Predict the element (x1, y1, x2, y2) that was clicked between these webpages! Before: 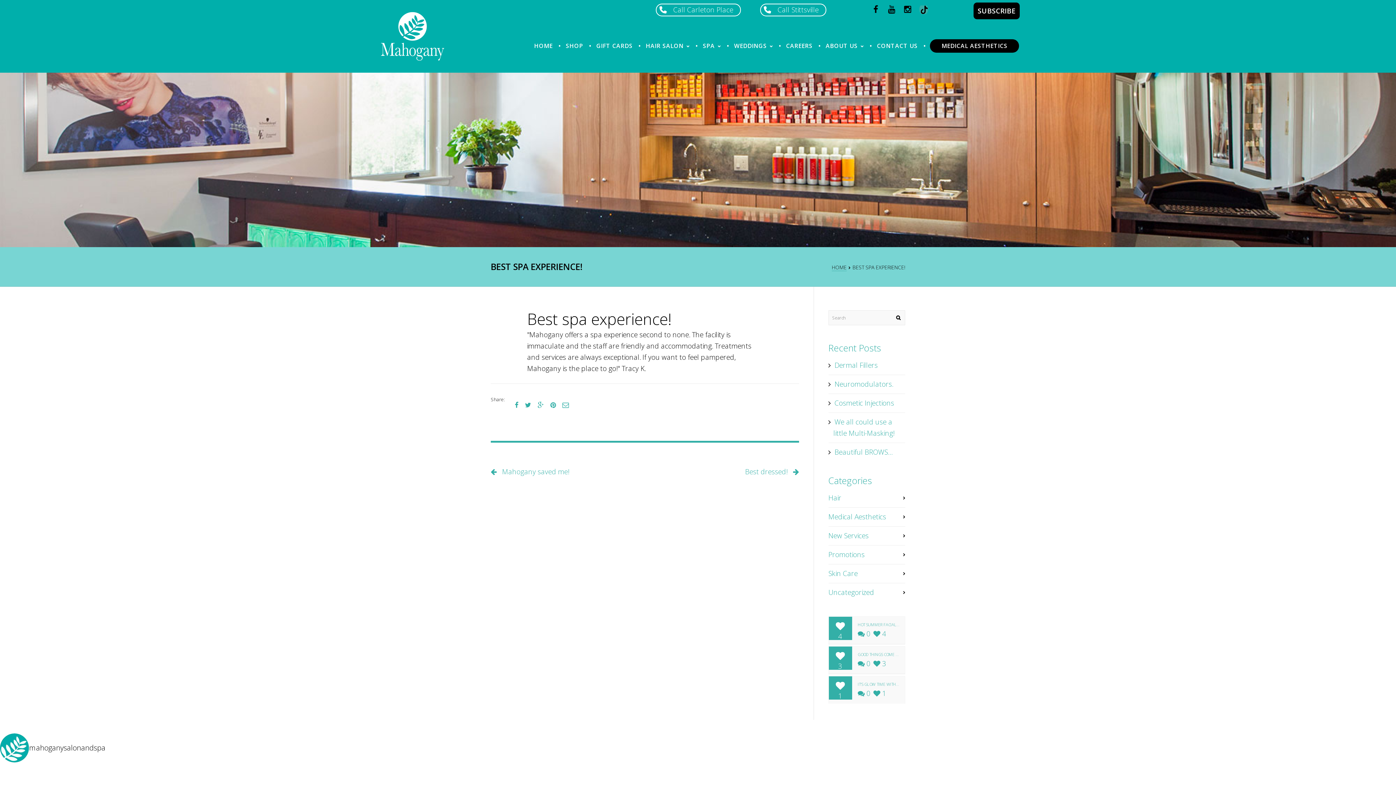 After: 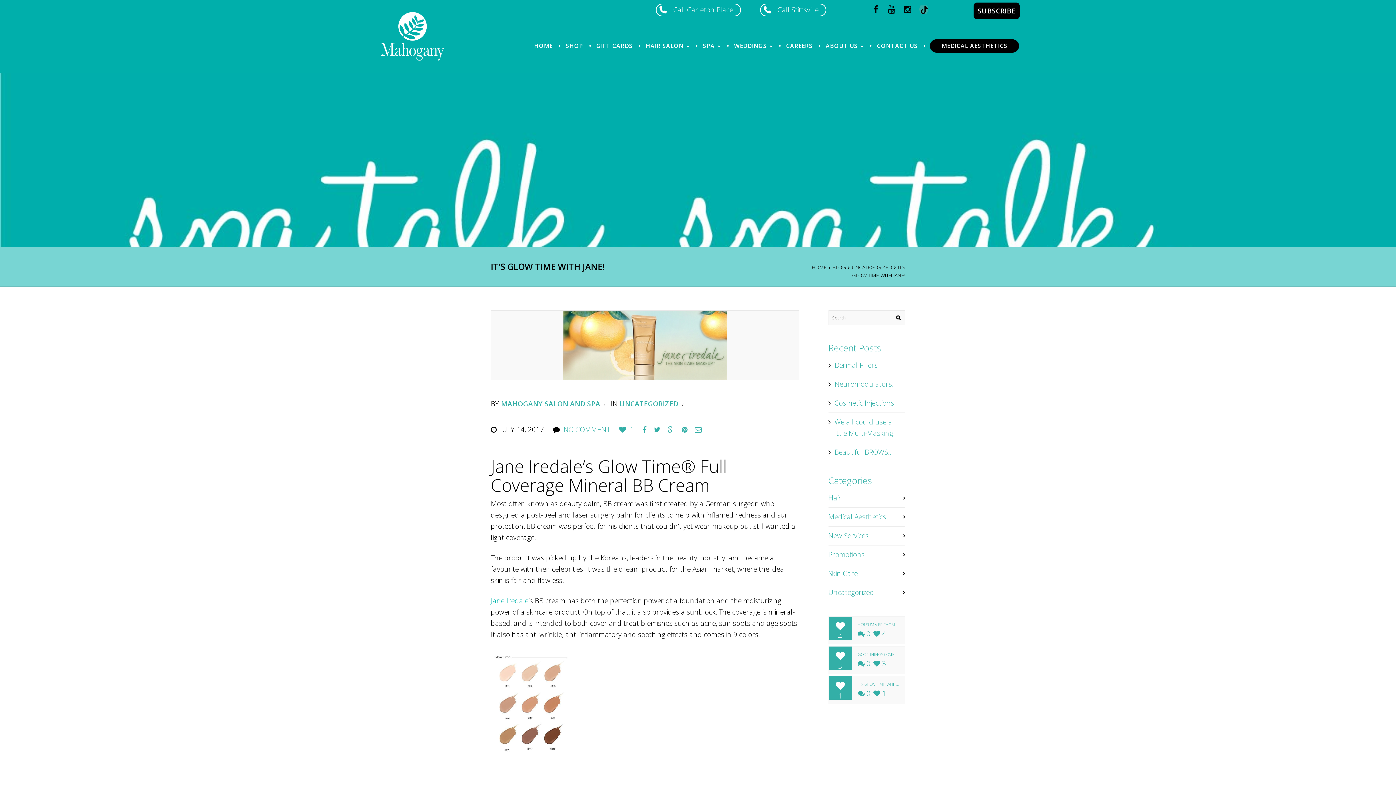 Action: bbox: (858, 682, 899, 686) label: IT’S GLOW TIME WITH JANE!